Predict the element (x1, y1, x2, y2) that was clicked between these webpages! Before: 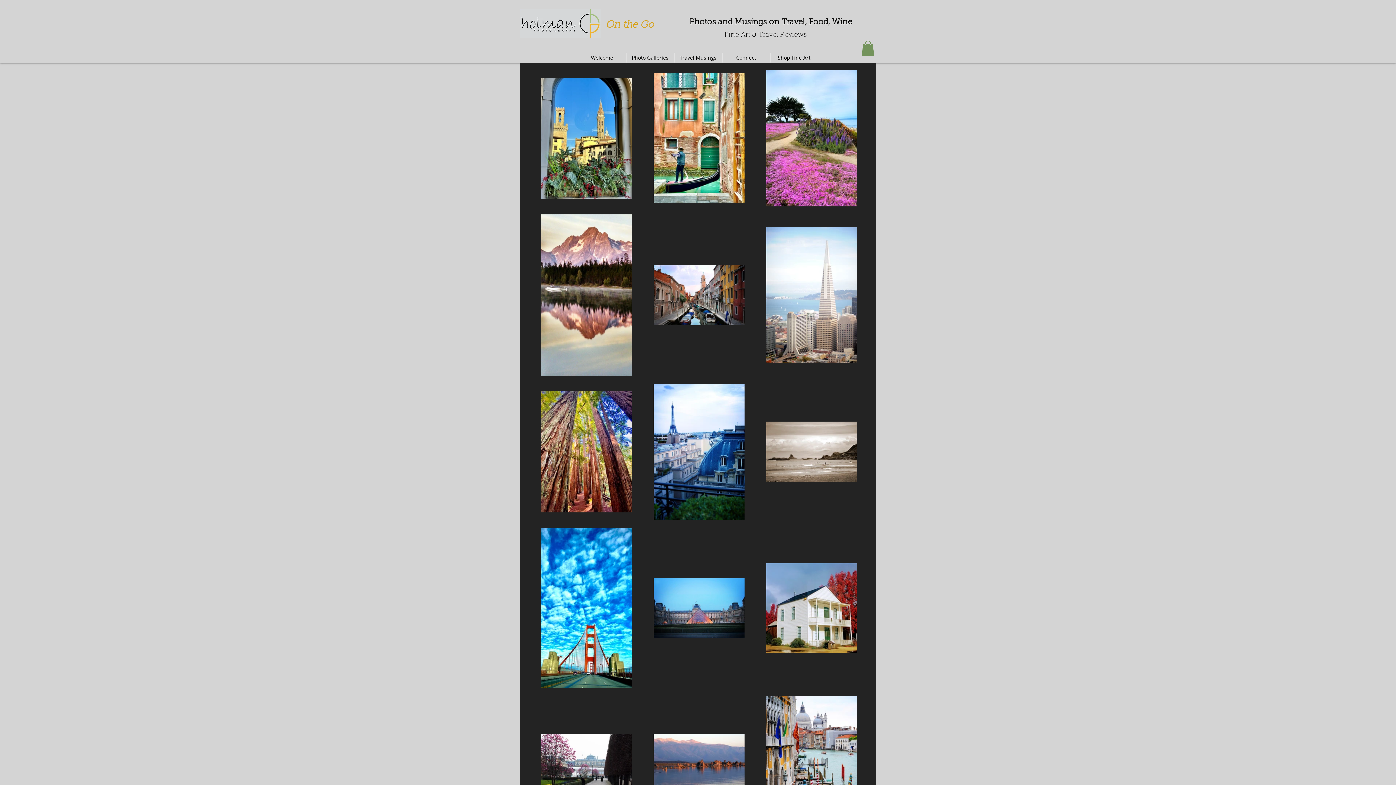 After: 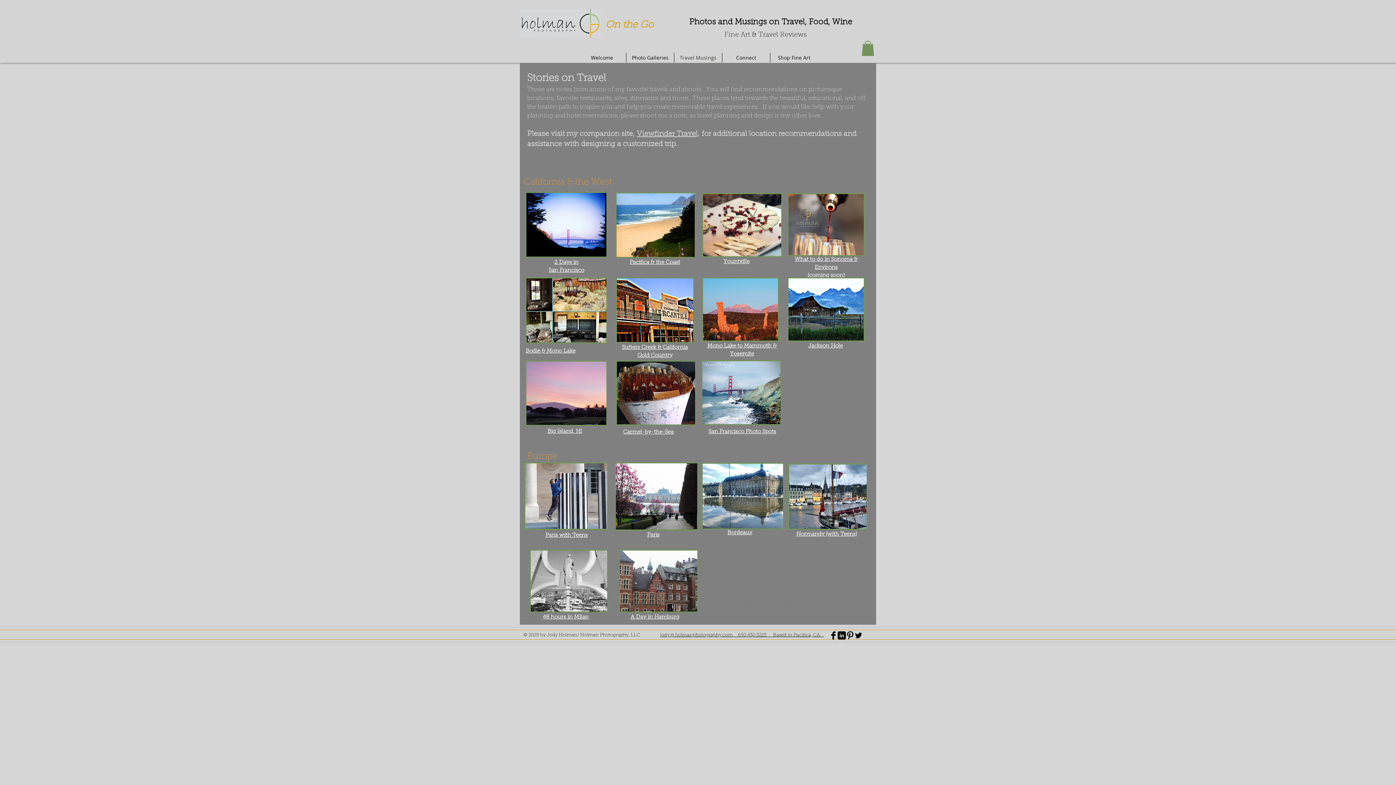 Action: bbox: (674, 52, 722, 62) label: Travel Musings